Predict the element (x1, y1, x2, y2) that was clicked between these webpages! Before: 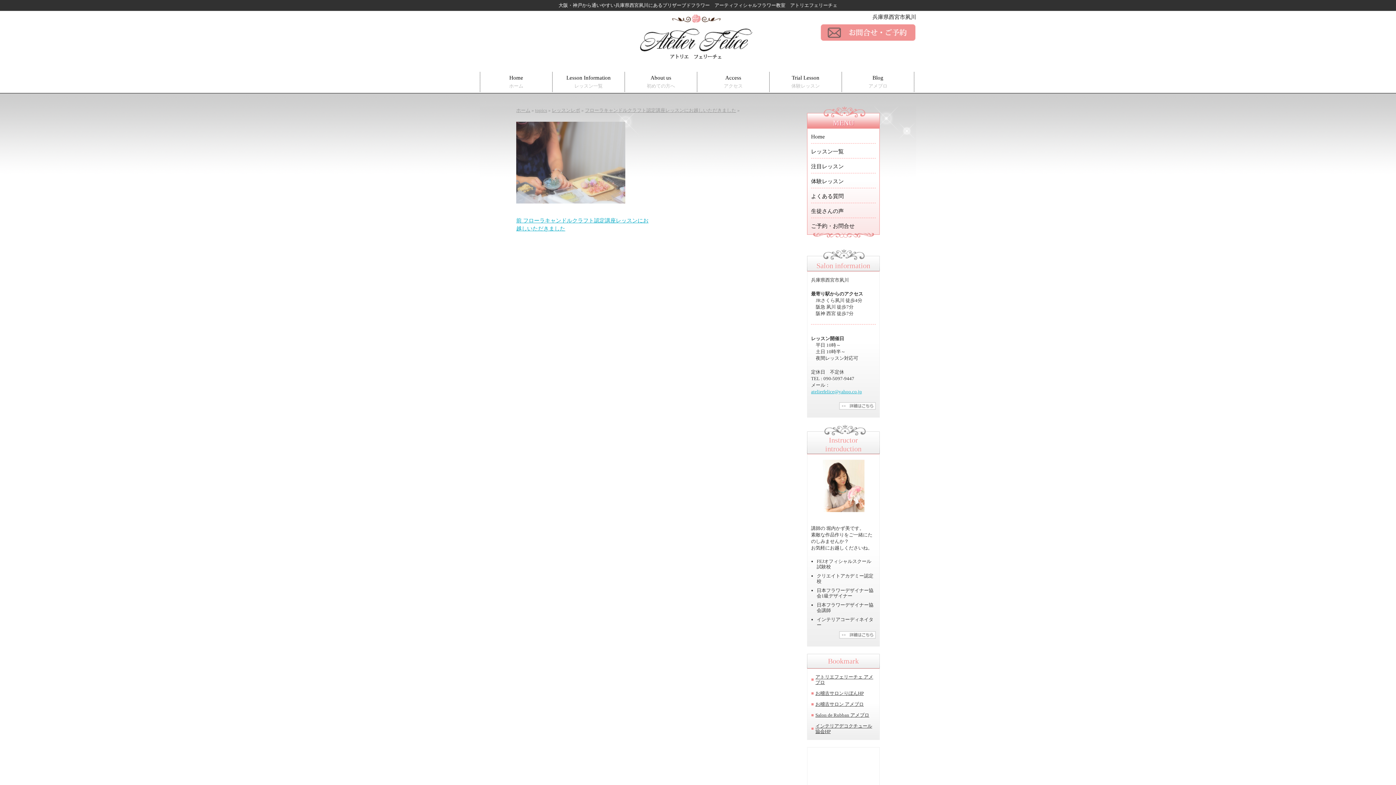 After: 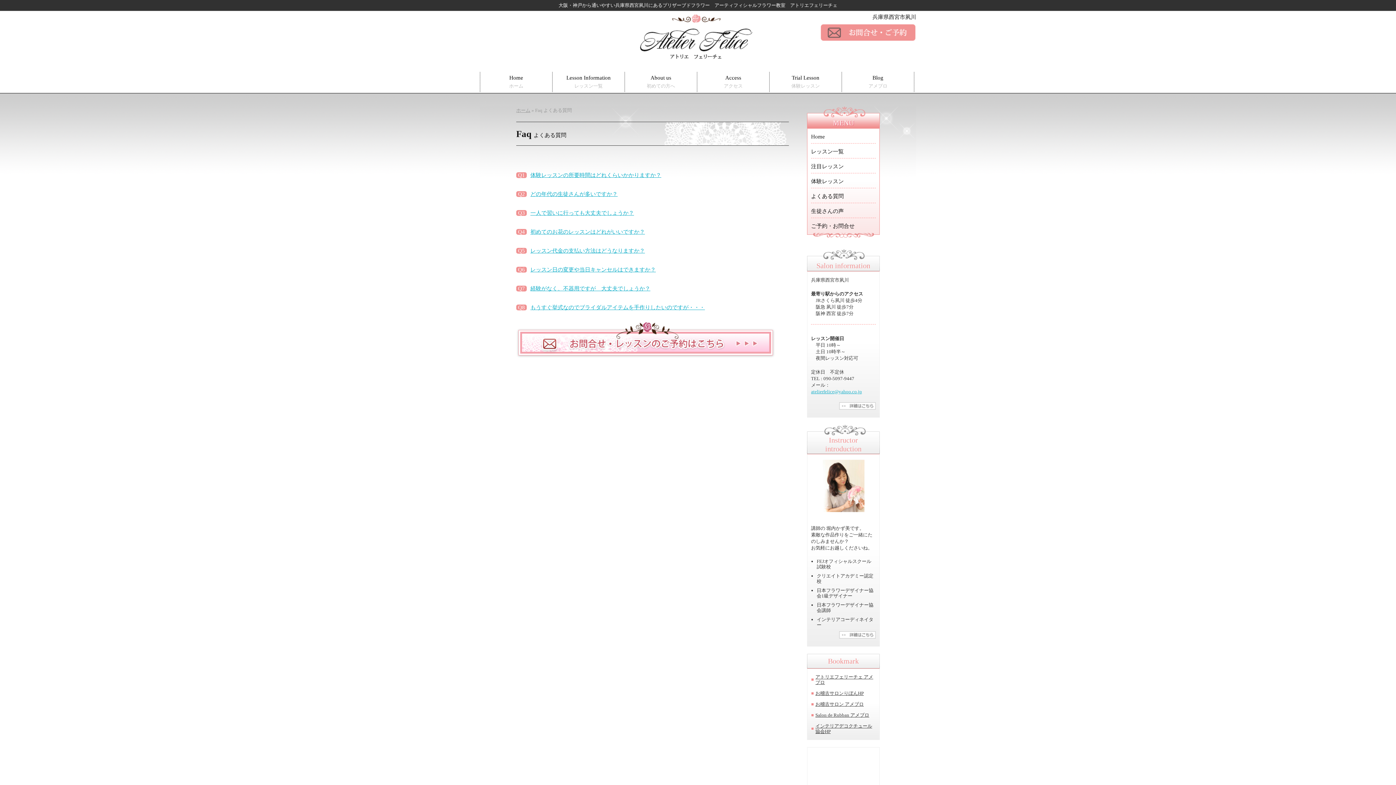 Action: label: よくある質問 bbox: (811, 193, 844, 199)